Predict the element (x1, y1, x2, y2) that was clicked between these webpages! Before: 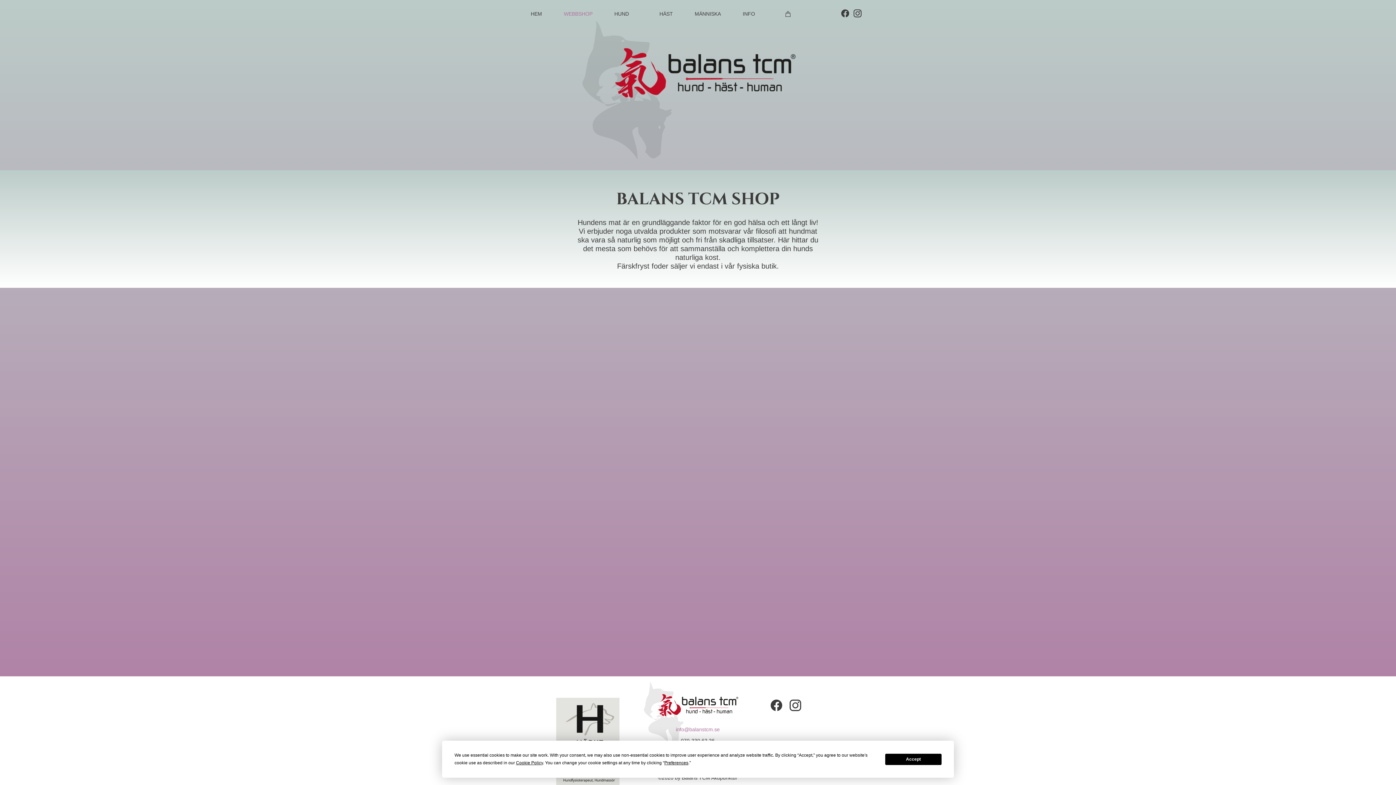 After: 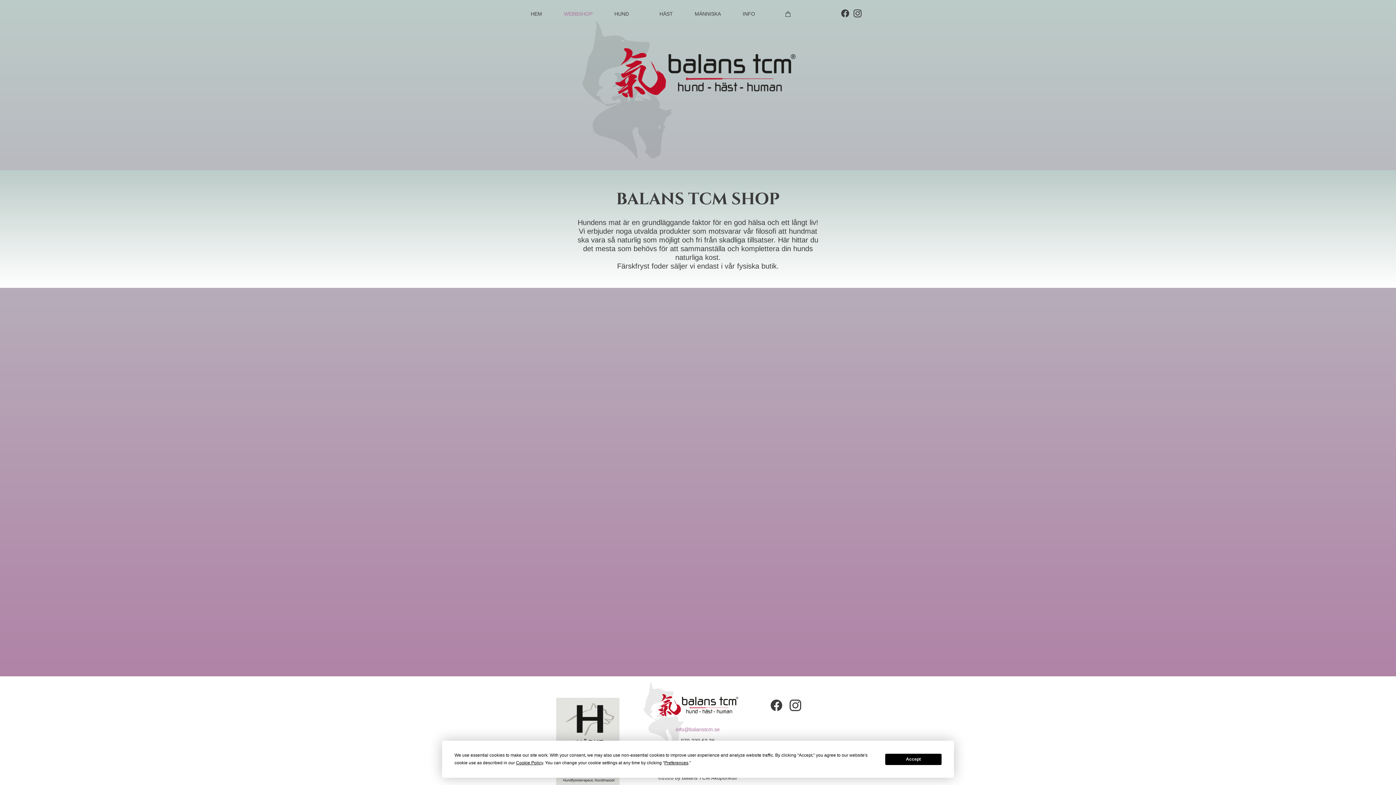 Action: bbox: (841, 9, 849, 17)